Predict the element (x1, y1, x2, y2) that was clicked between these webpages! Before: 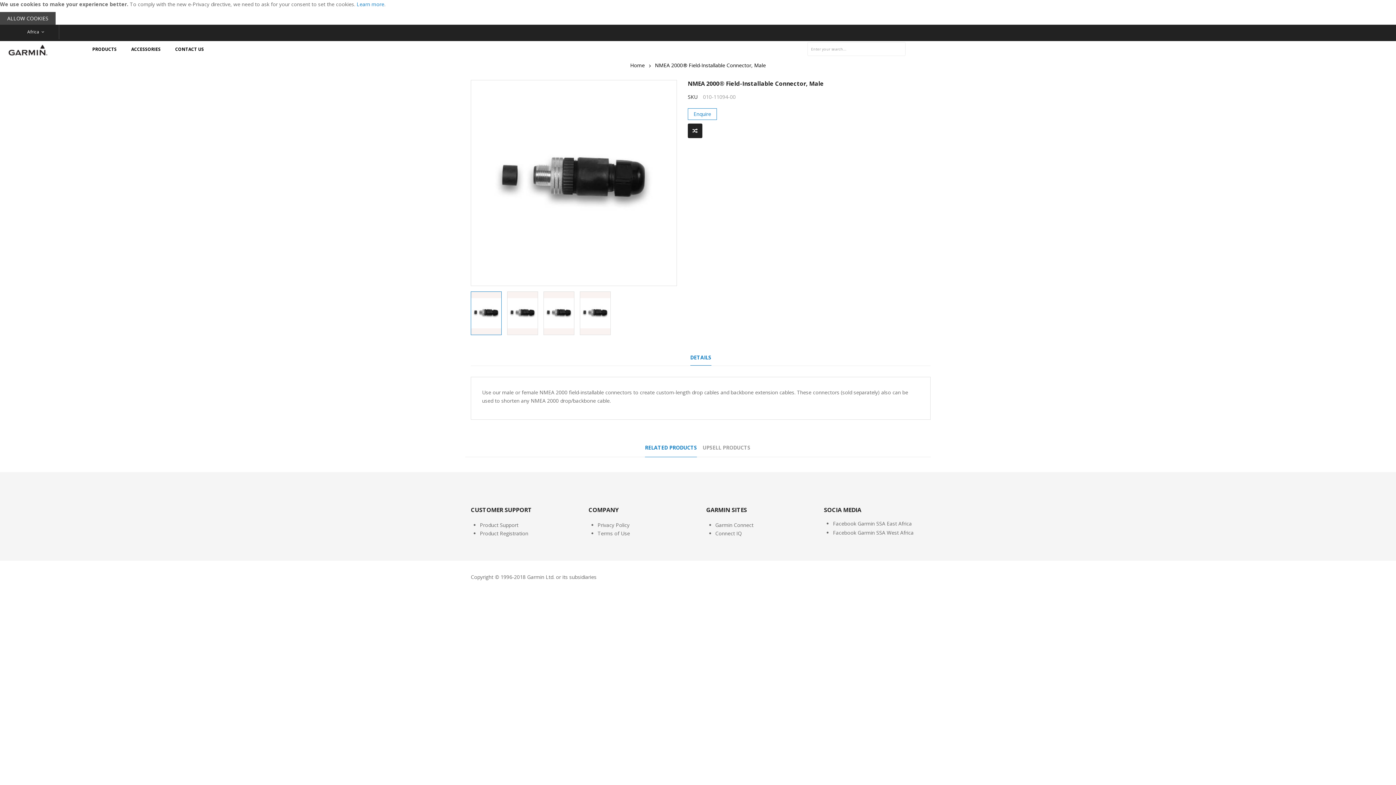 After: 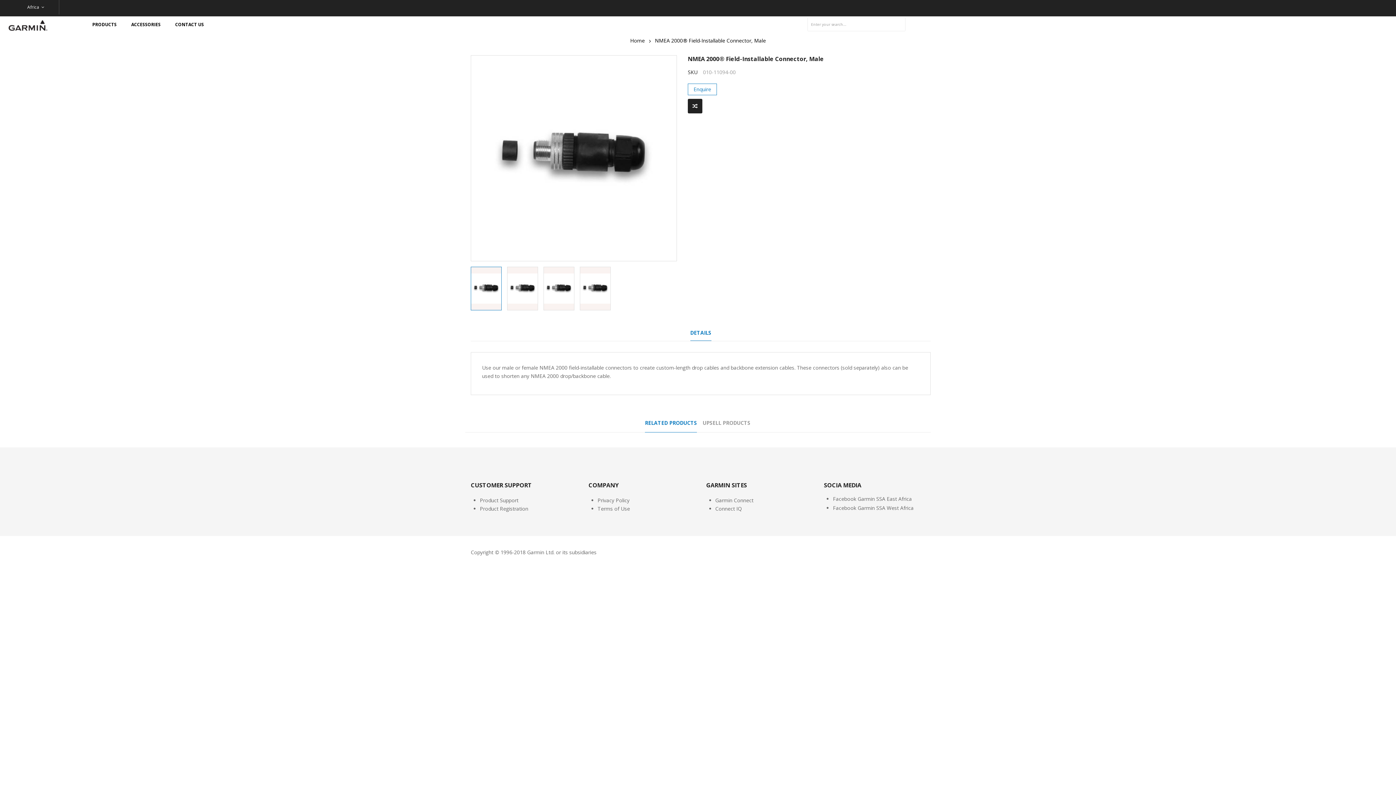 Action: label: ALLOW COOKIES bbox: (0, 12, 55, 24)